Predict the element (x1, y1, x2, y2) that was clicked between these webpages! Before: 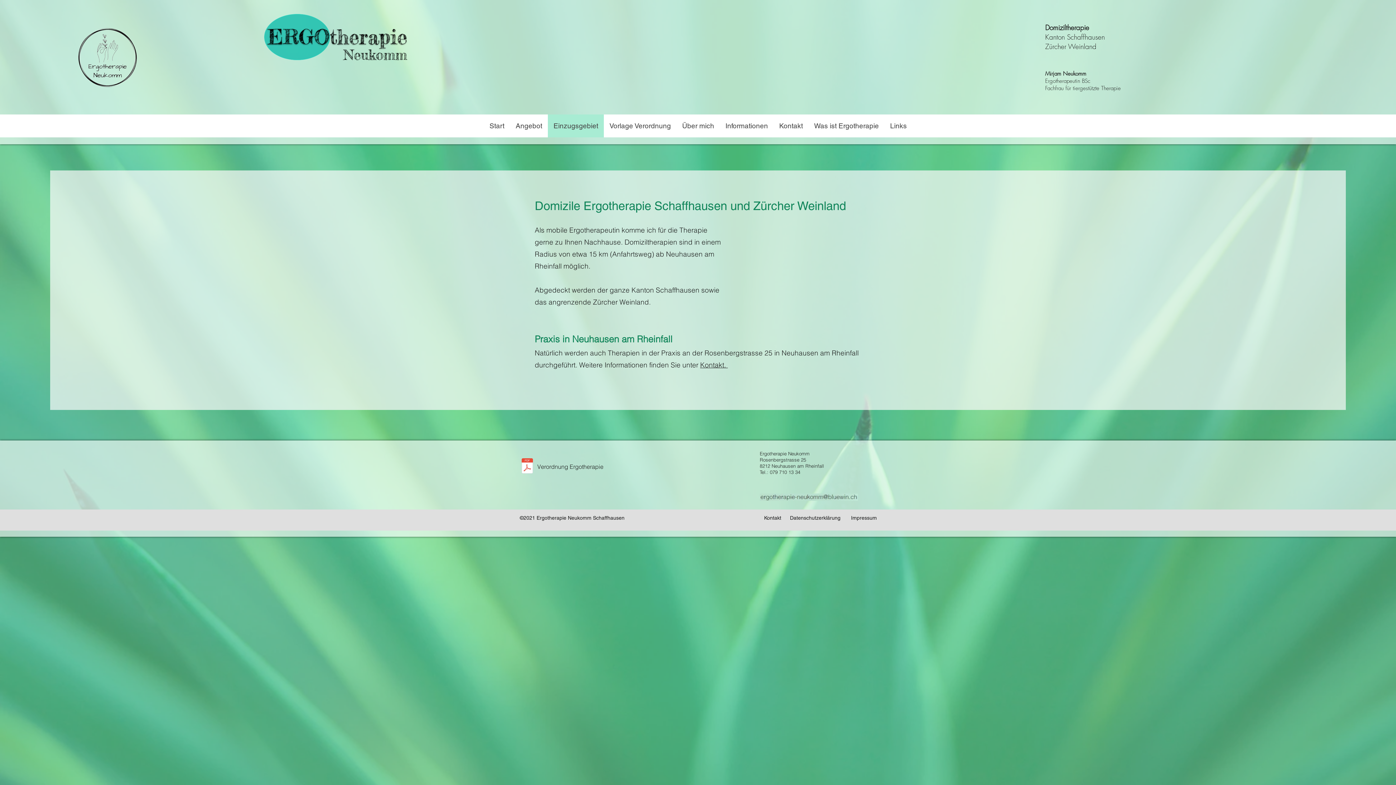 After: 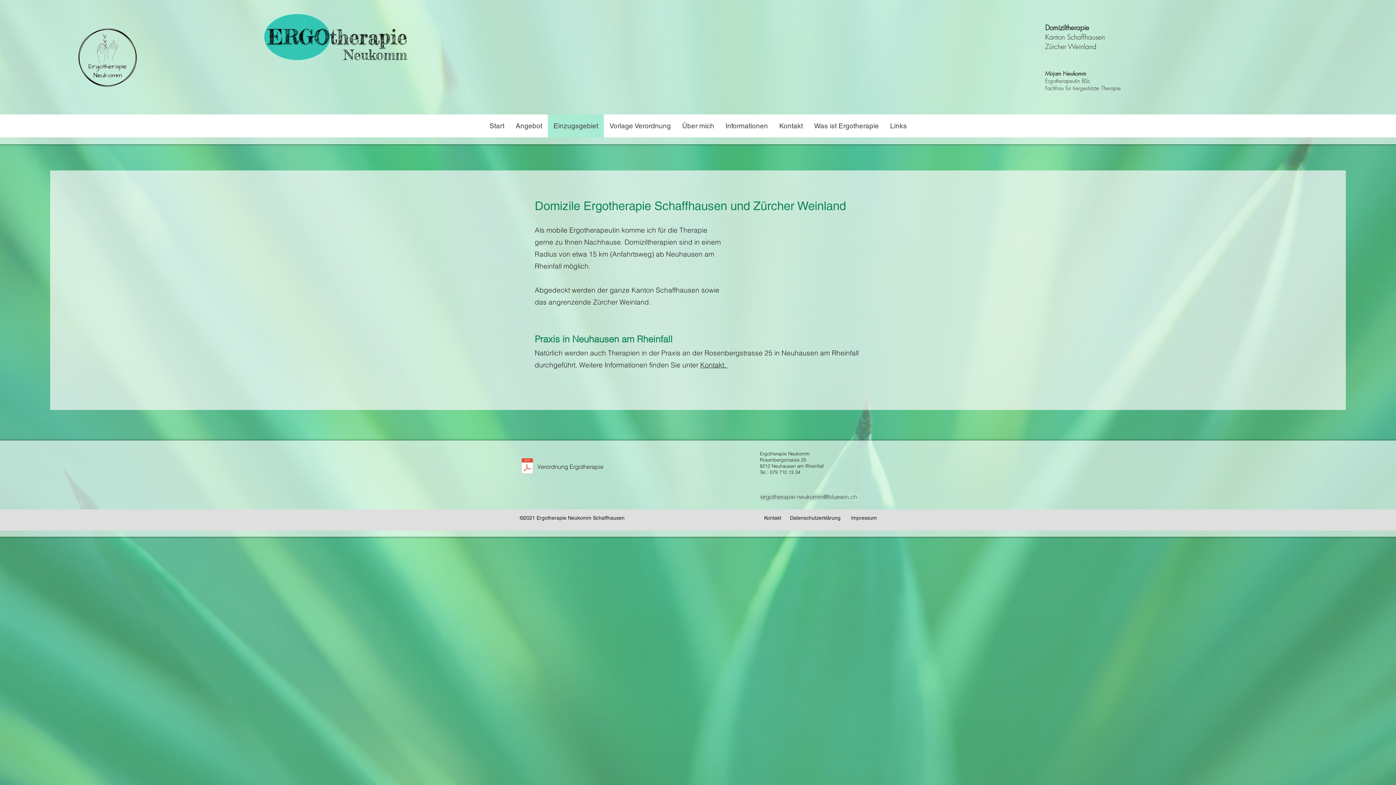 Action: label: Verordnung  bbox: (537, 463, 569, 470)